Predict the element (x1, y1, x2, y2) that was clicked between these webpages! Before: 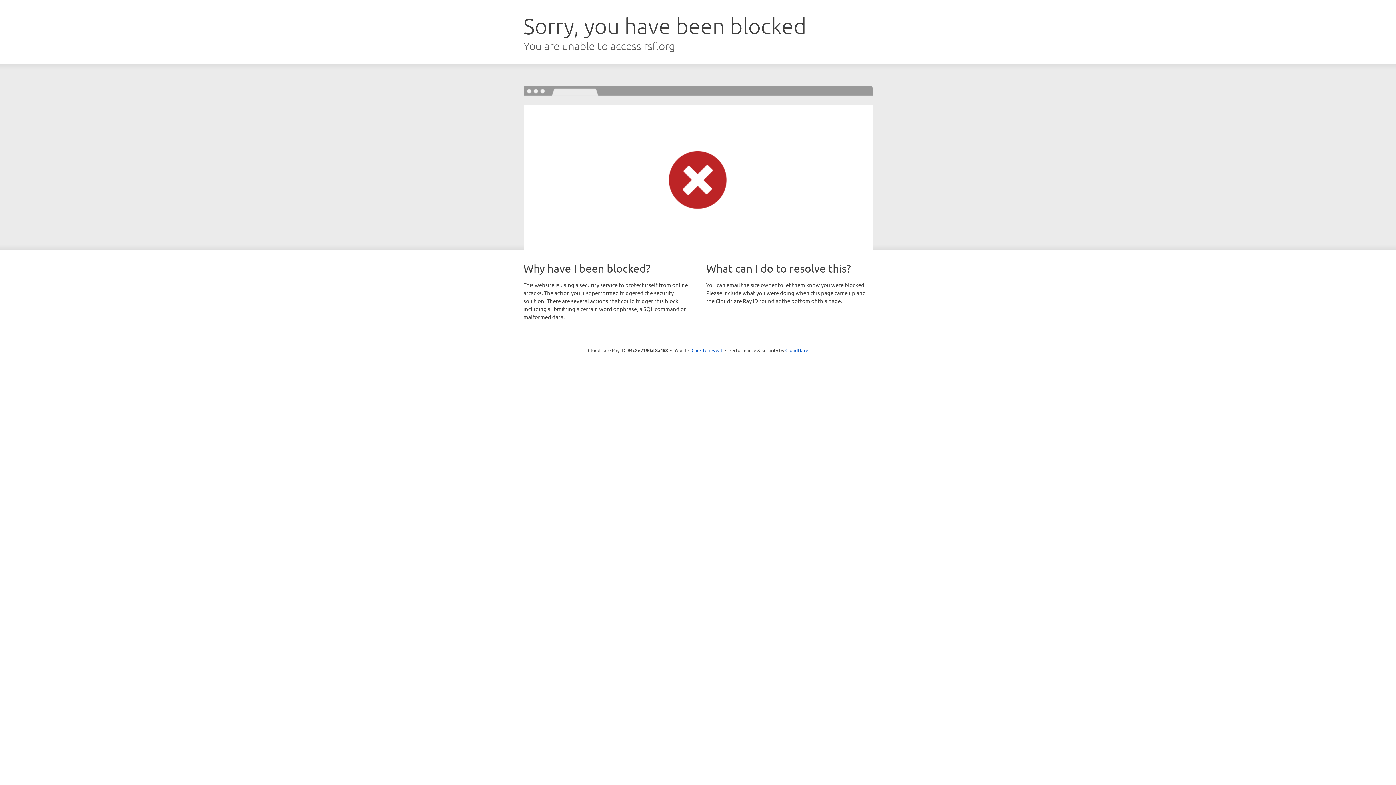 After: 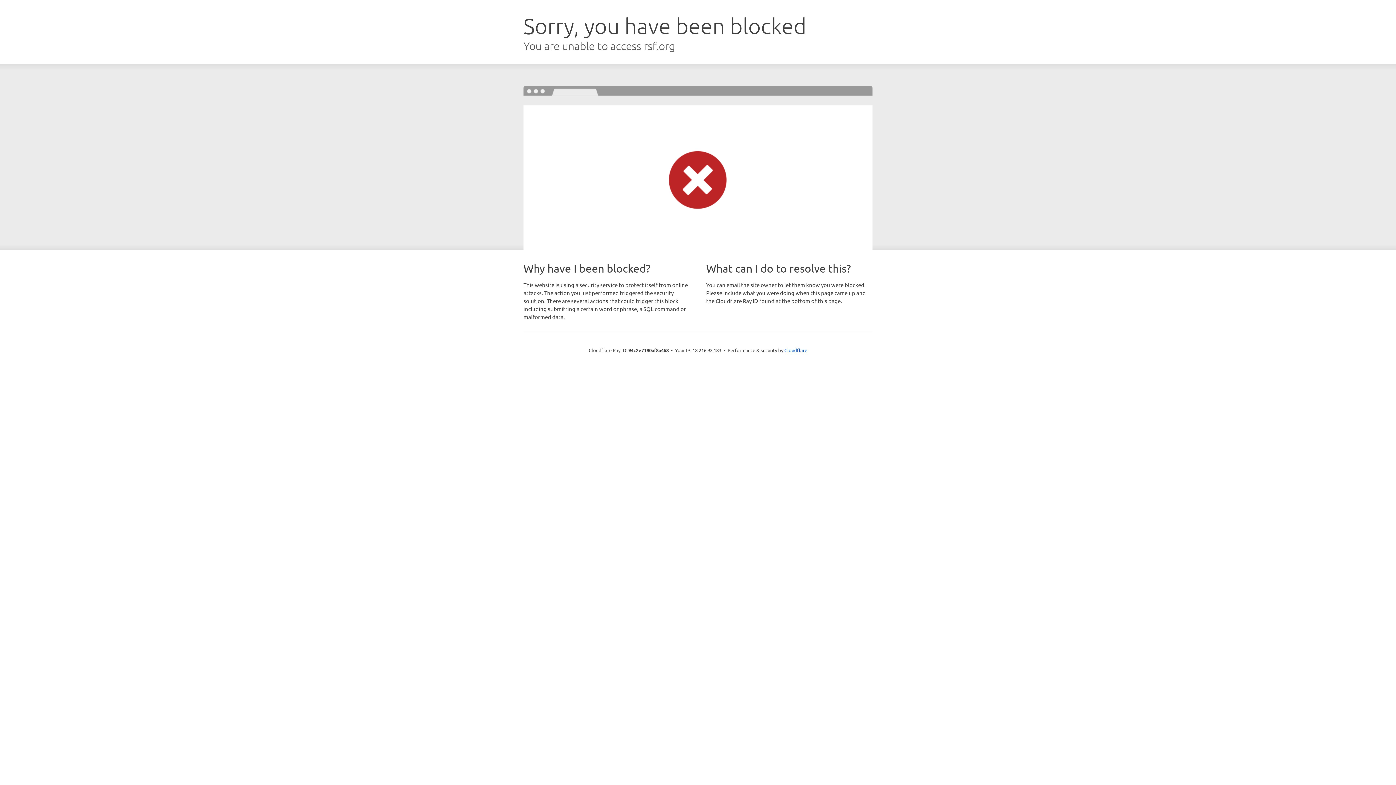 Action: bbox: (691, 346, 722, 353) label: Click to reveal